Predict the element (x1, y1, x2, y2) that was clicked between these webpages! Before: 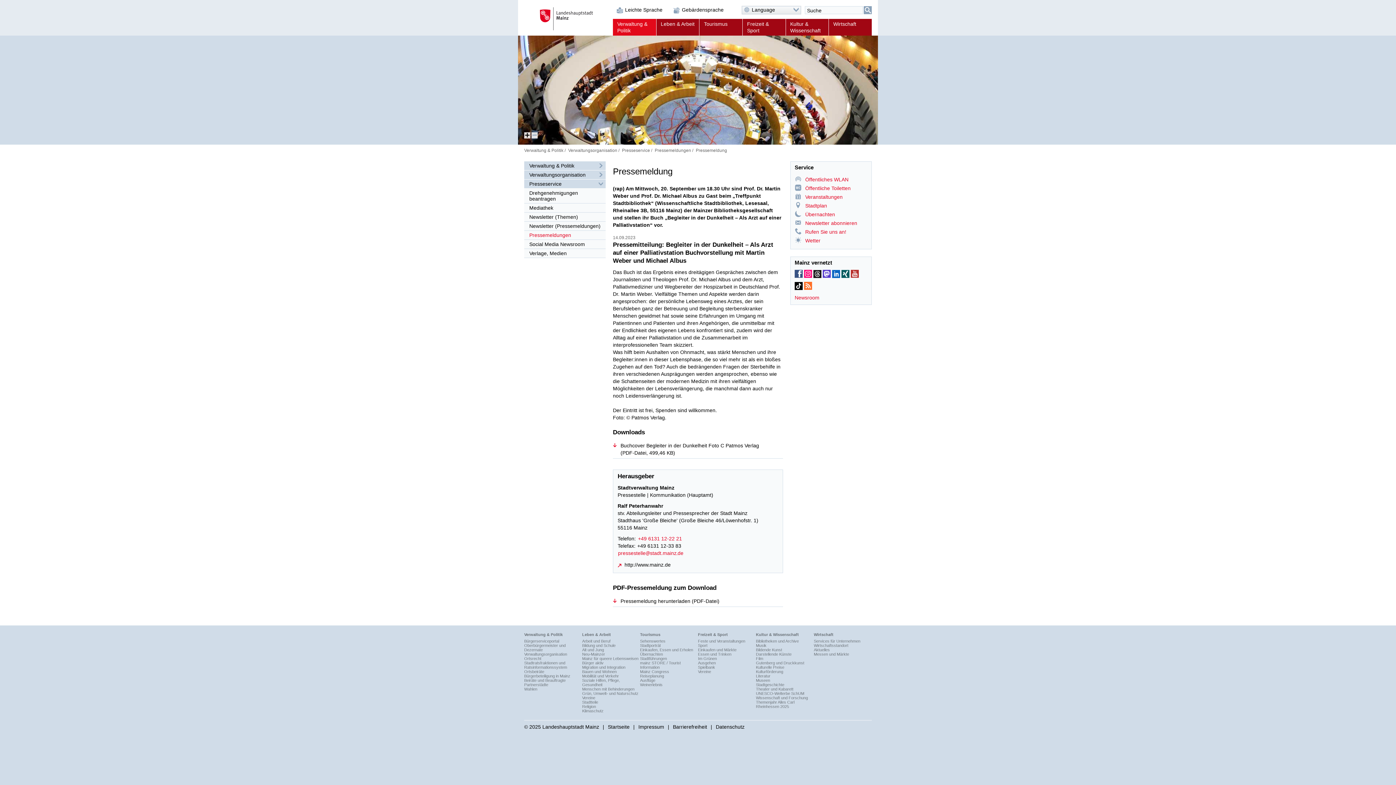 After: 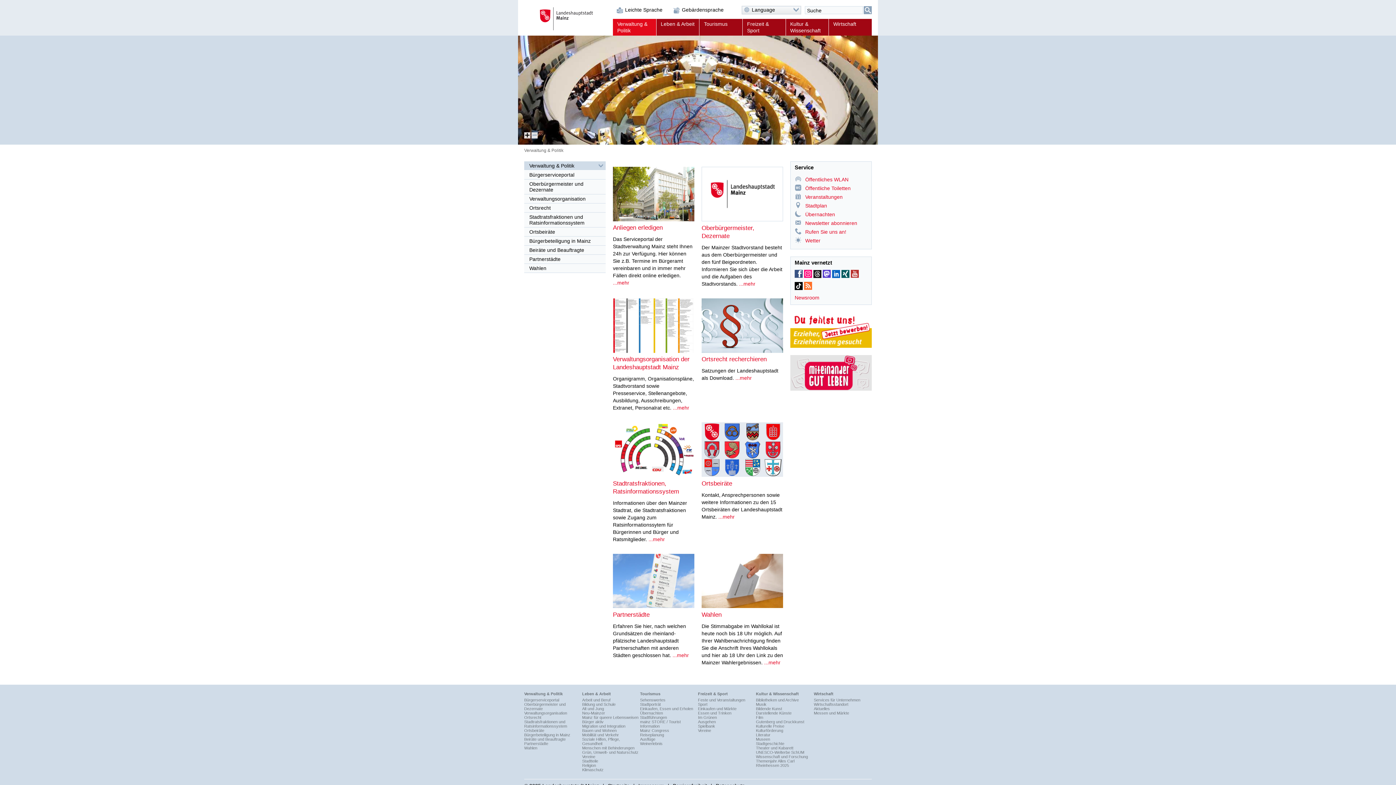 Action: bbox: (522, 148, 565, 153) label: Verwaltung & Politik